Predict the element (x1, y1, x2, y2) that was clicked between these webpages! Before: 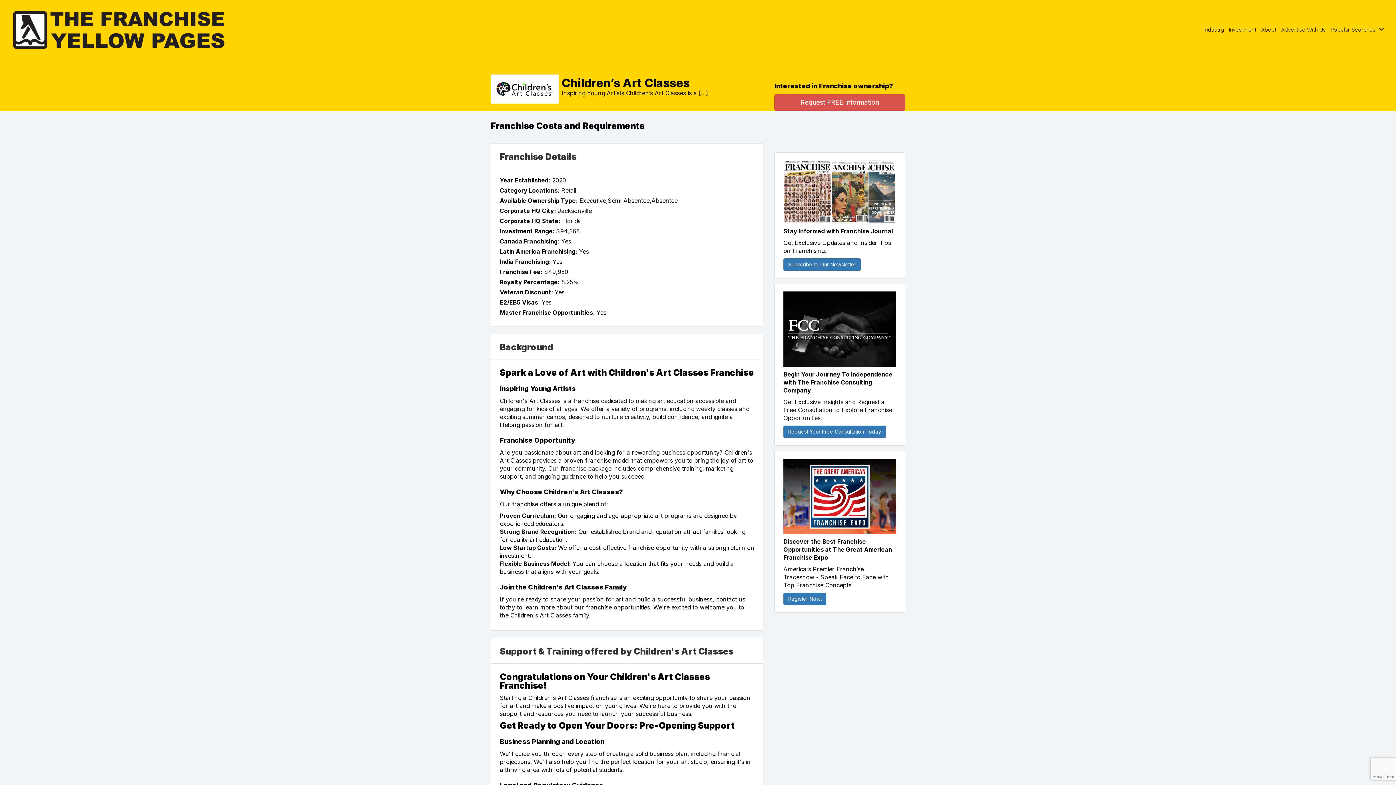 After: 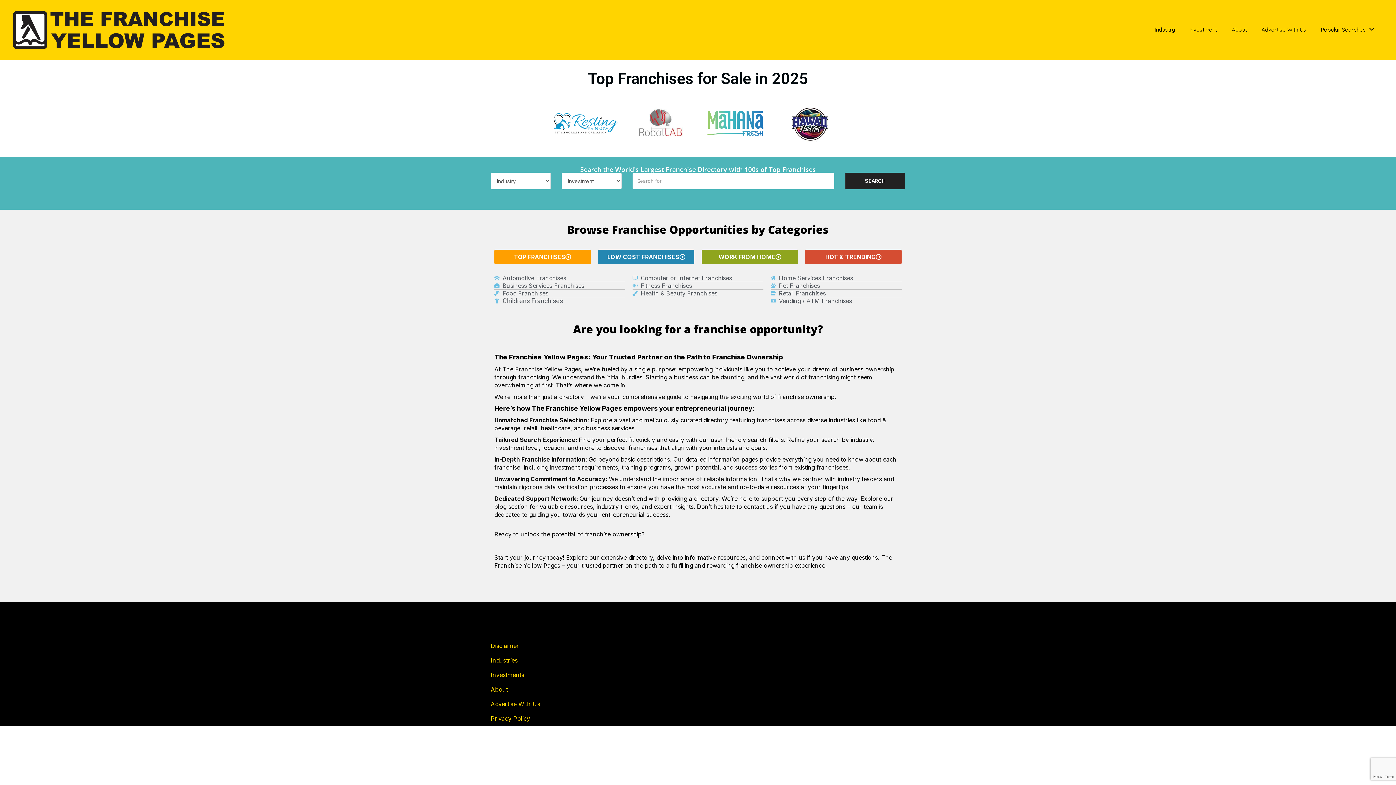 Action: bbox: (9, 25, 229, 32)